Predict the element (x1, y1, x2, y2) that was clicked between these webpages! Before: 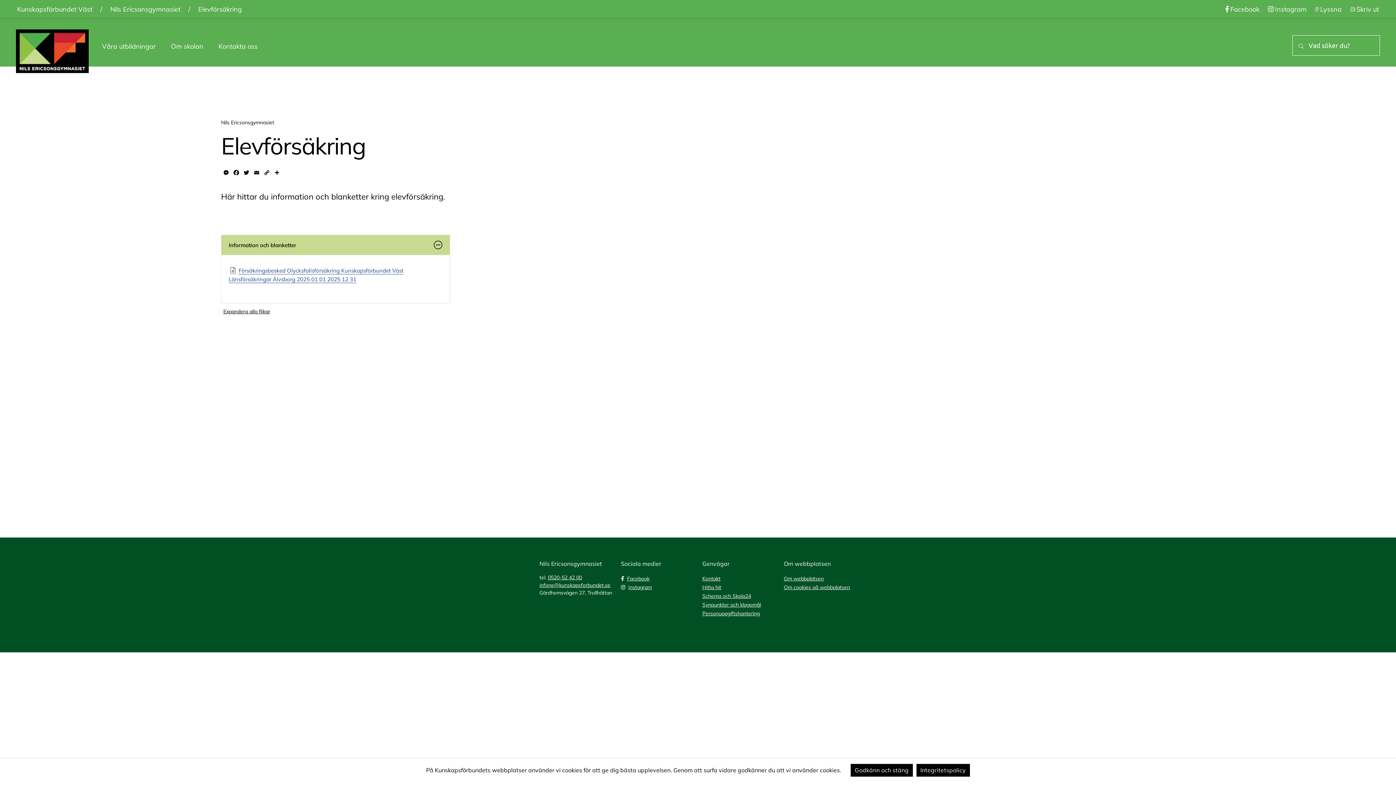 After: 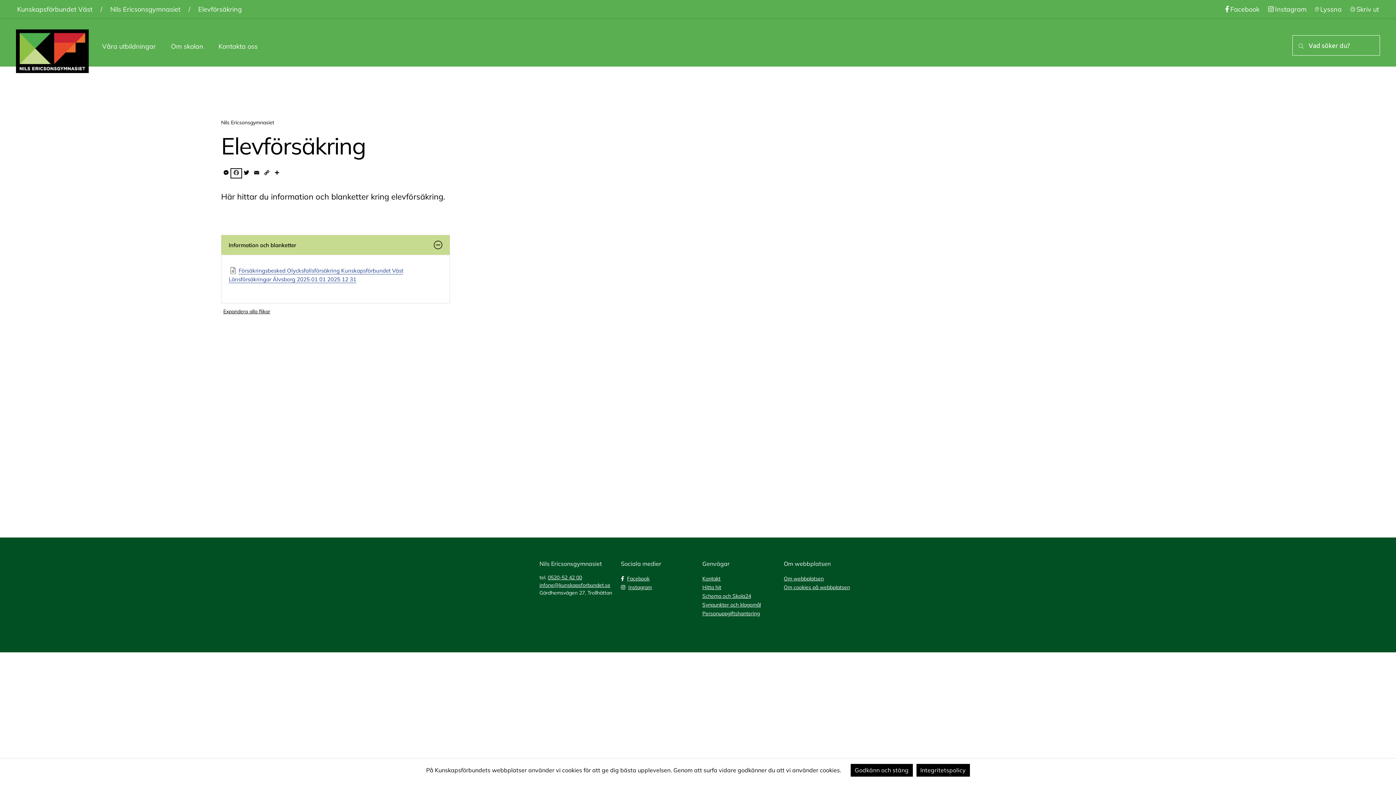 Action: bbox: (231, 169, 241, 177) label: Facebook